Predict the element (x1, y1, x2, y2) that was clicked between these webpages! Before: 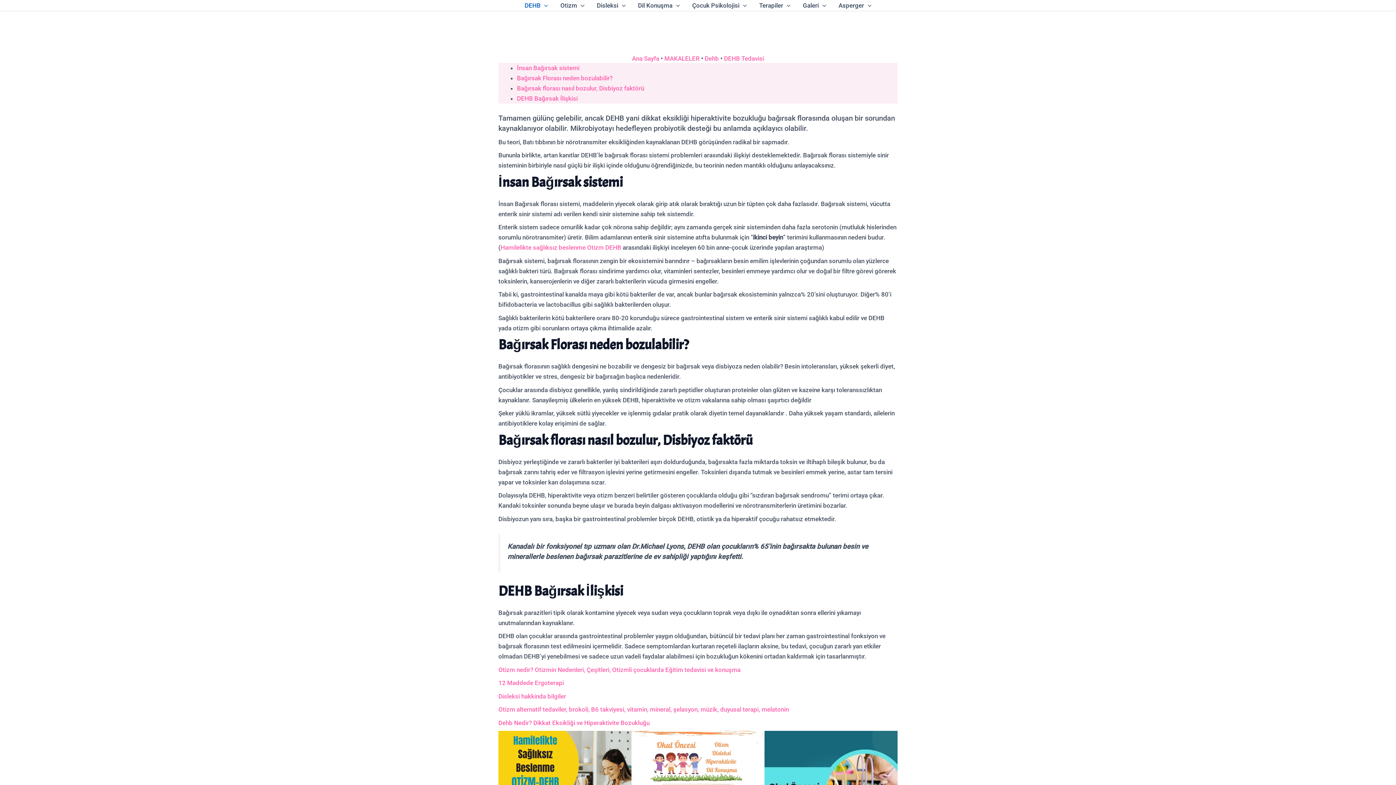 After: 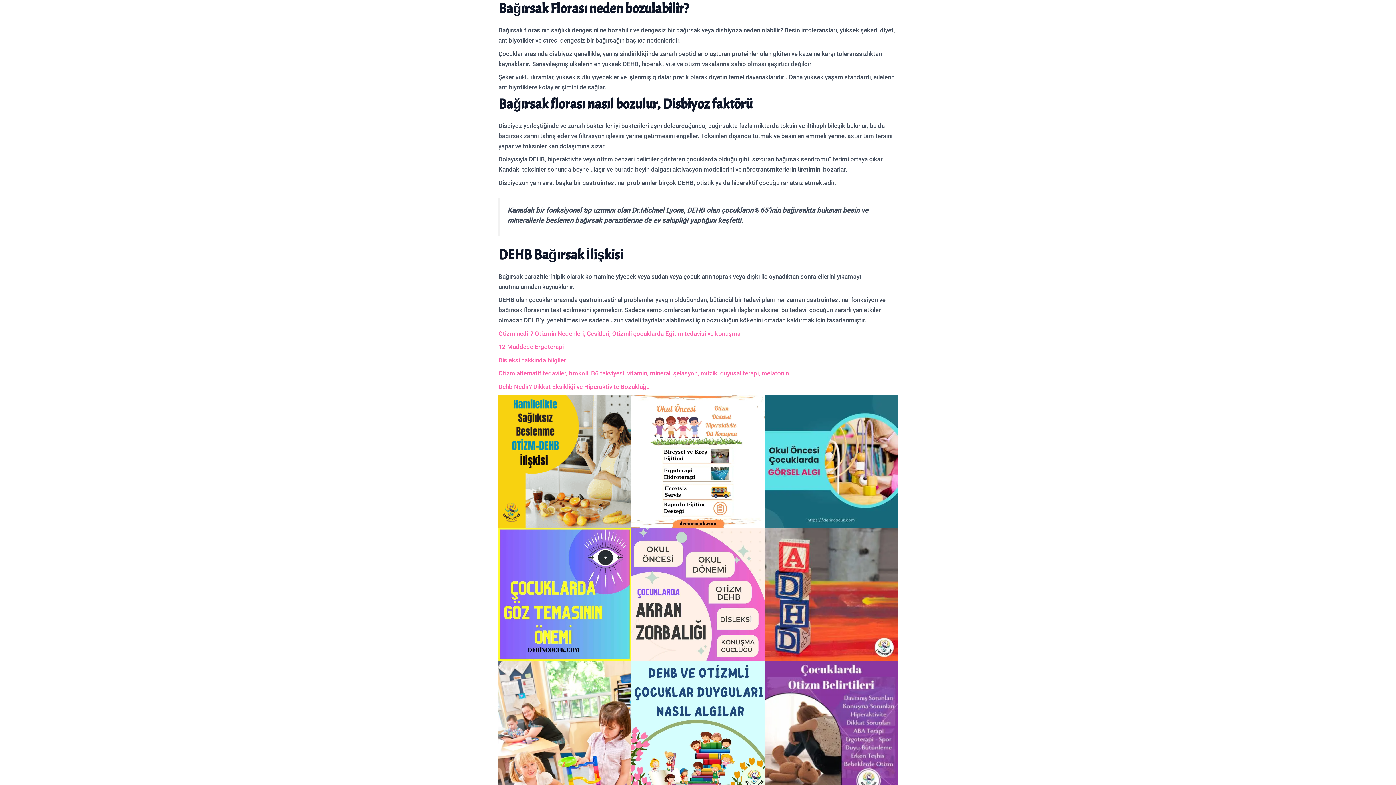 Action: bbox: (517, 74, 612, 81) label: Bağırsak Florası neden bozulabilir?